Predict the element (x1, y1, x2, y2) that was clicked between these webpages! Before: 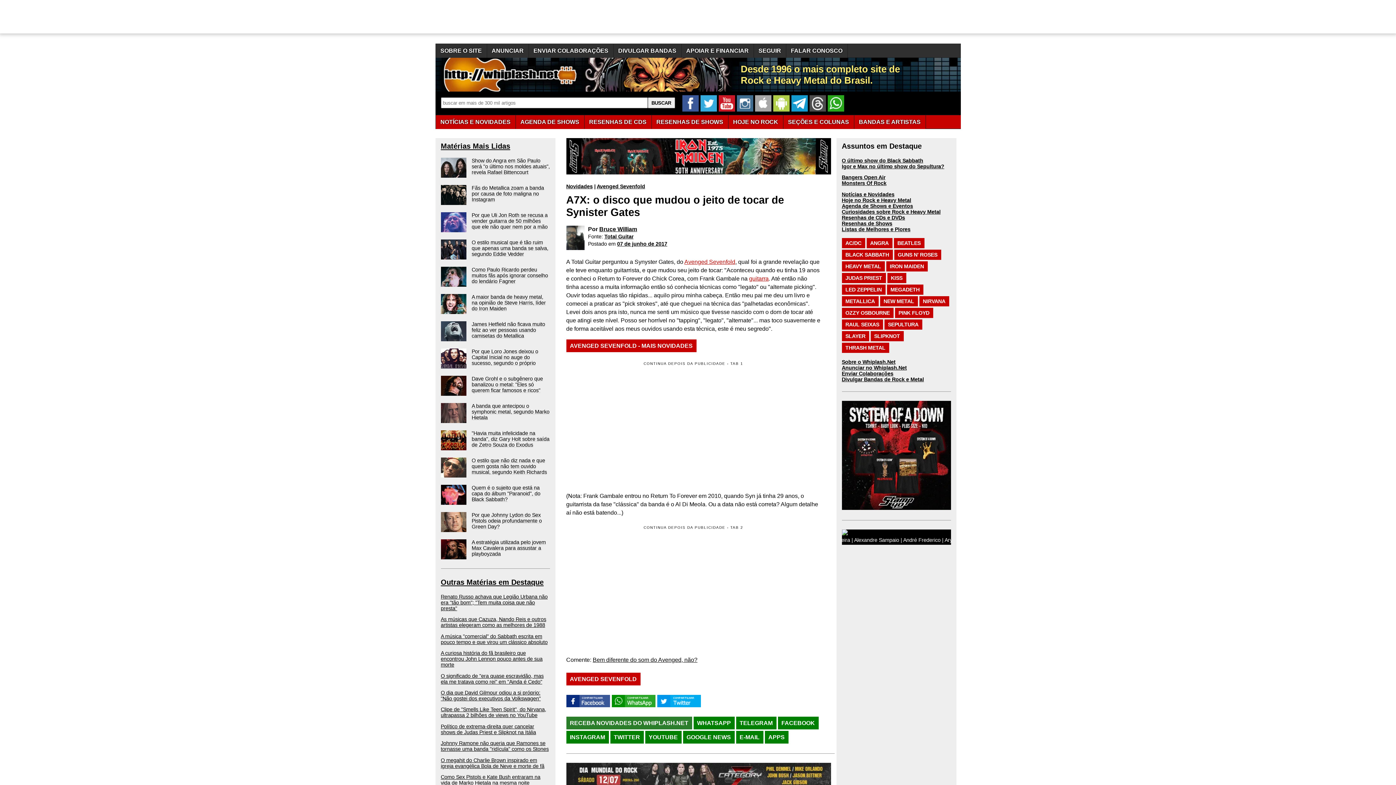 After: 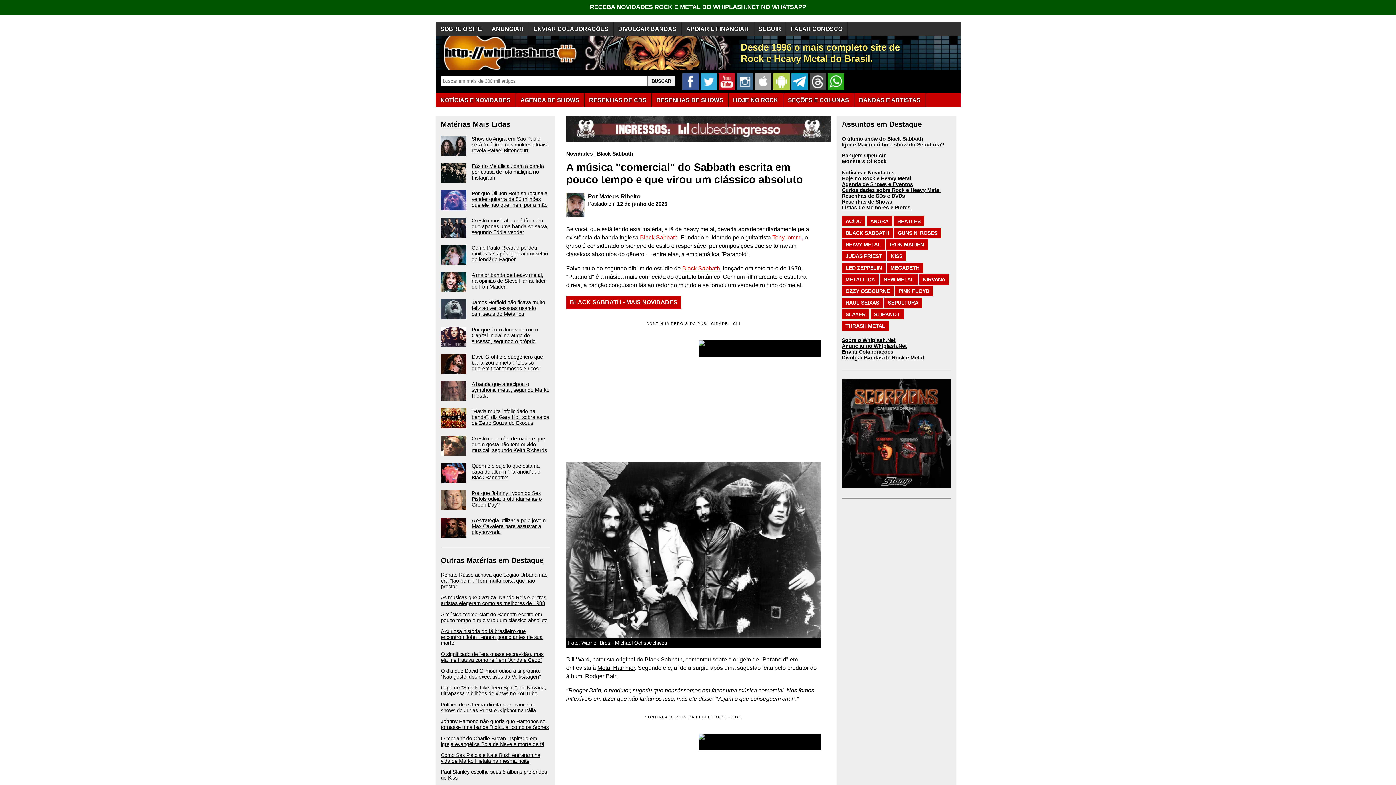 Action: bbox: (440, 633, 547, 645) label: A música "comercial" do Sabbath escrita em pouco tempo e que virou um clássico absoluto